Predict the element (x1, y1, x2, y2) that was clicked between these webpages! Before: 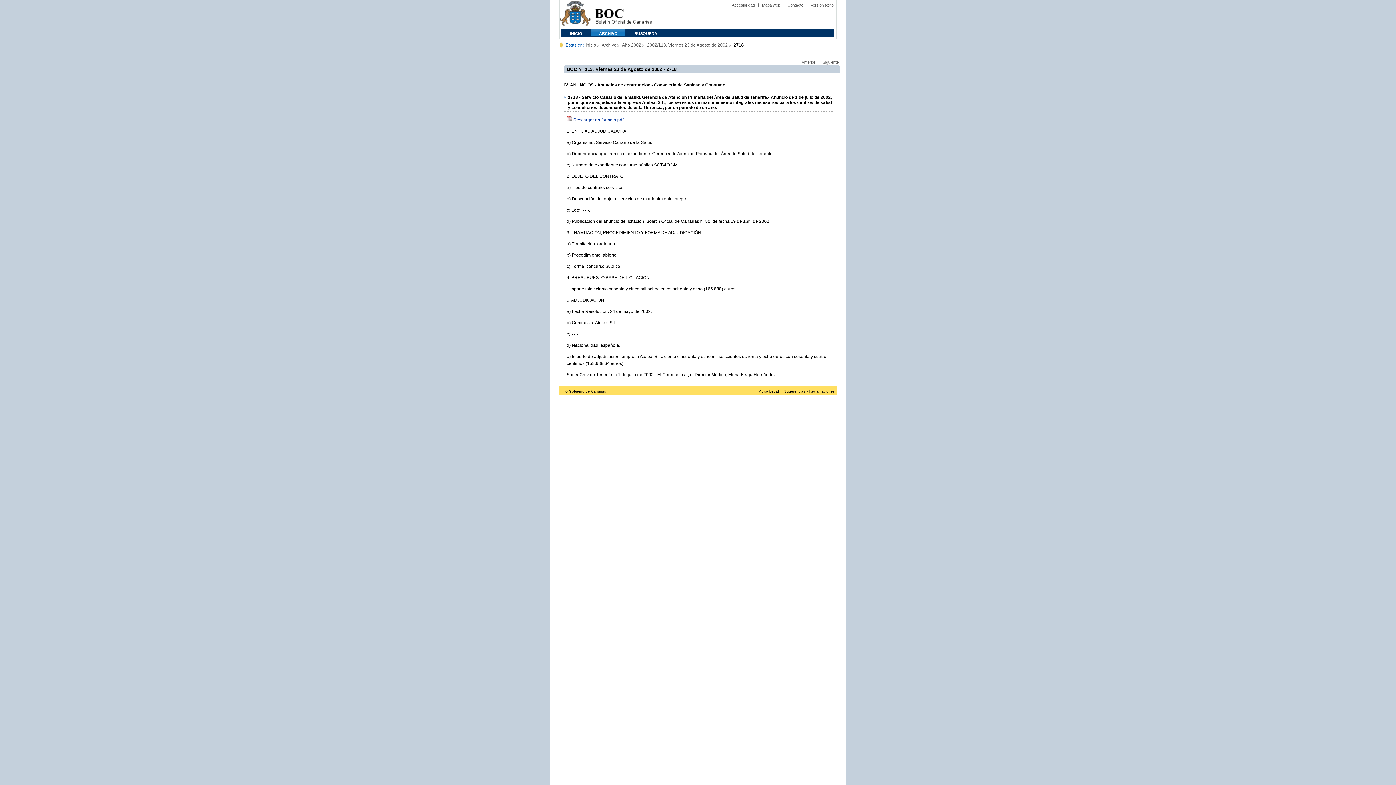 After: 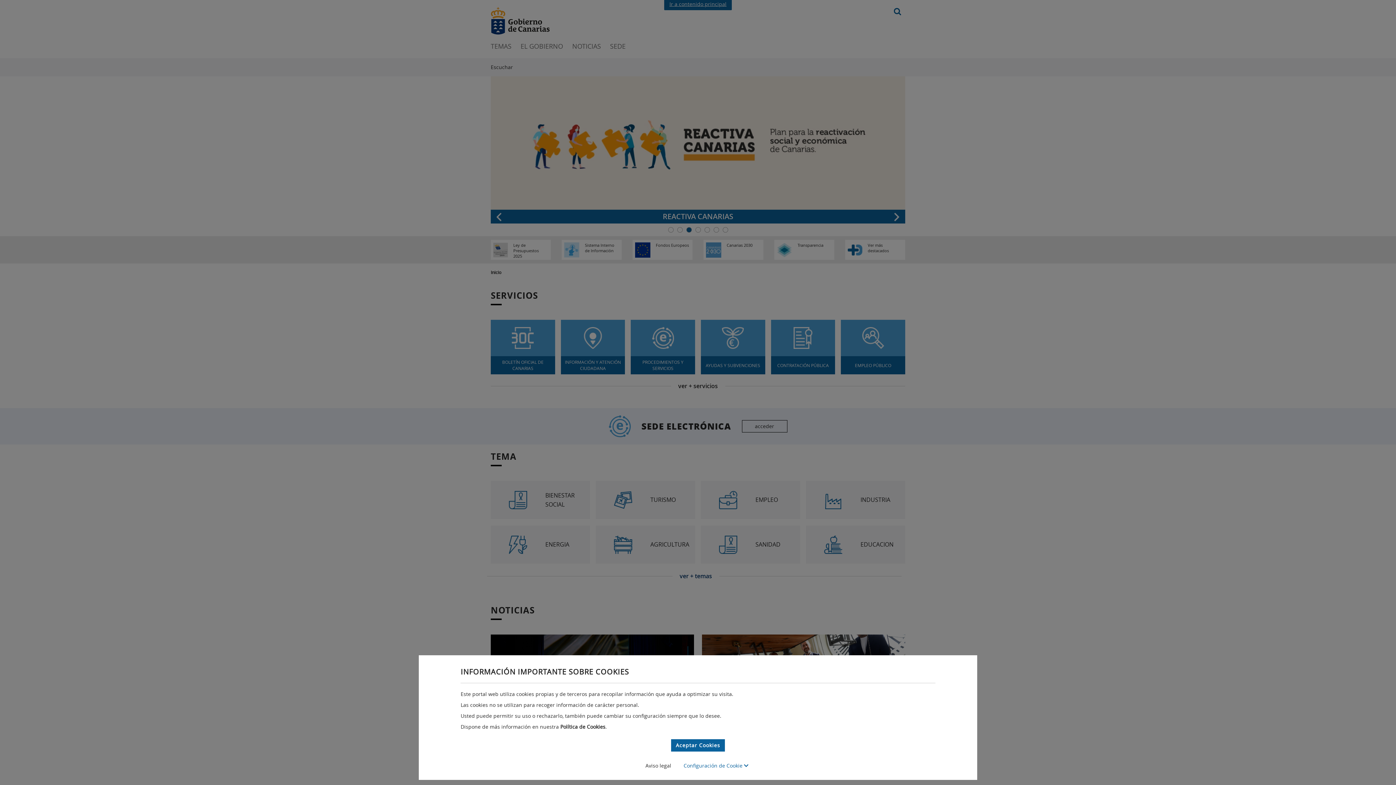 Action: label: Comunidad Autónoma de Canarias bbox: (560, 0, 590, 29)